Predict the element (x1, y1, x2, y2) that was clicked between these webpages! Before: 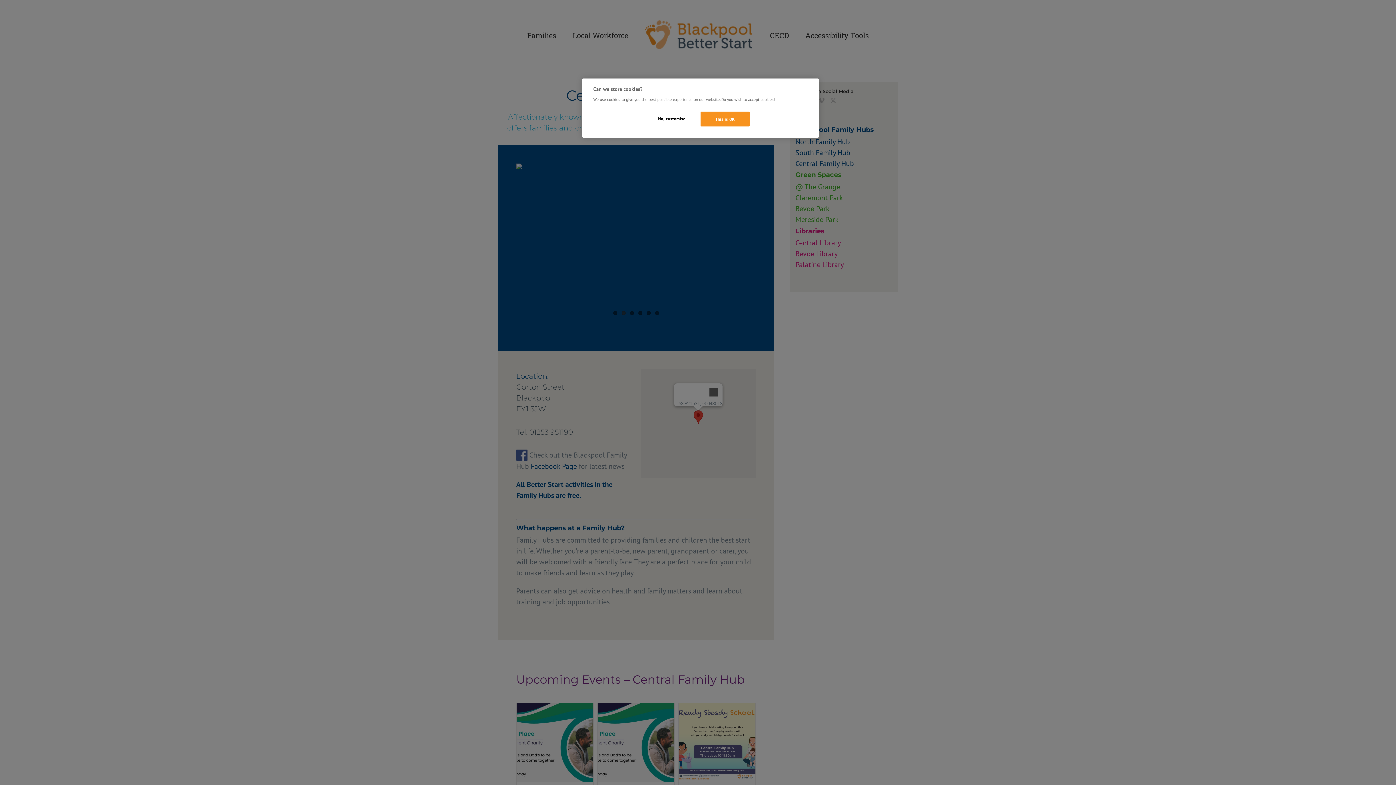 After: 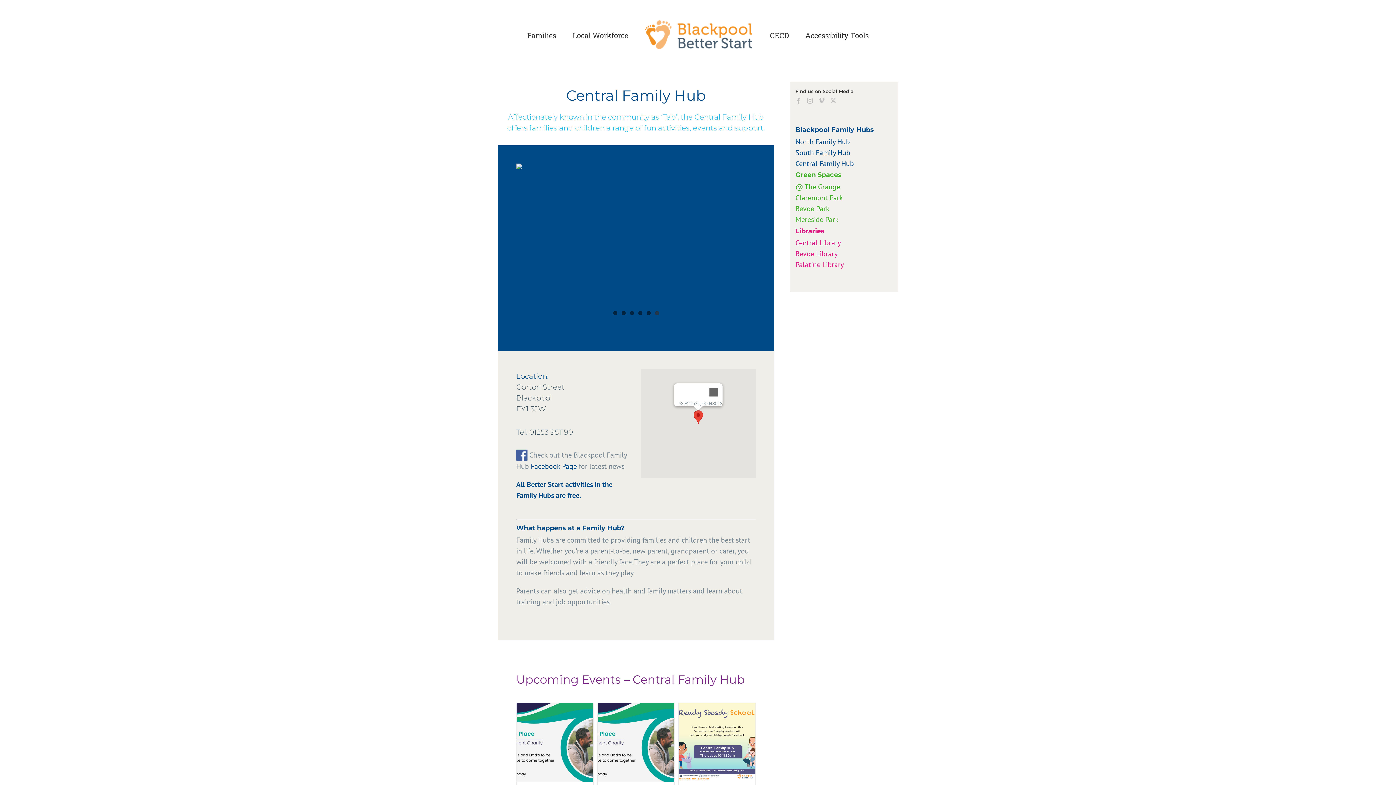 Action: label: This is OK bbox: (700, 111, 749, 126)